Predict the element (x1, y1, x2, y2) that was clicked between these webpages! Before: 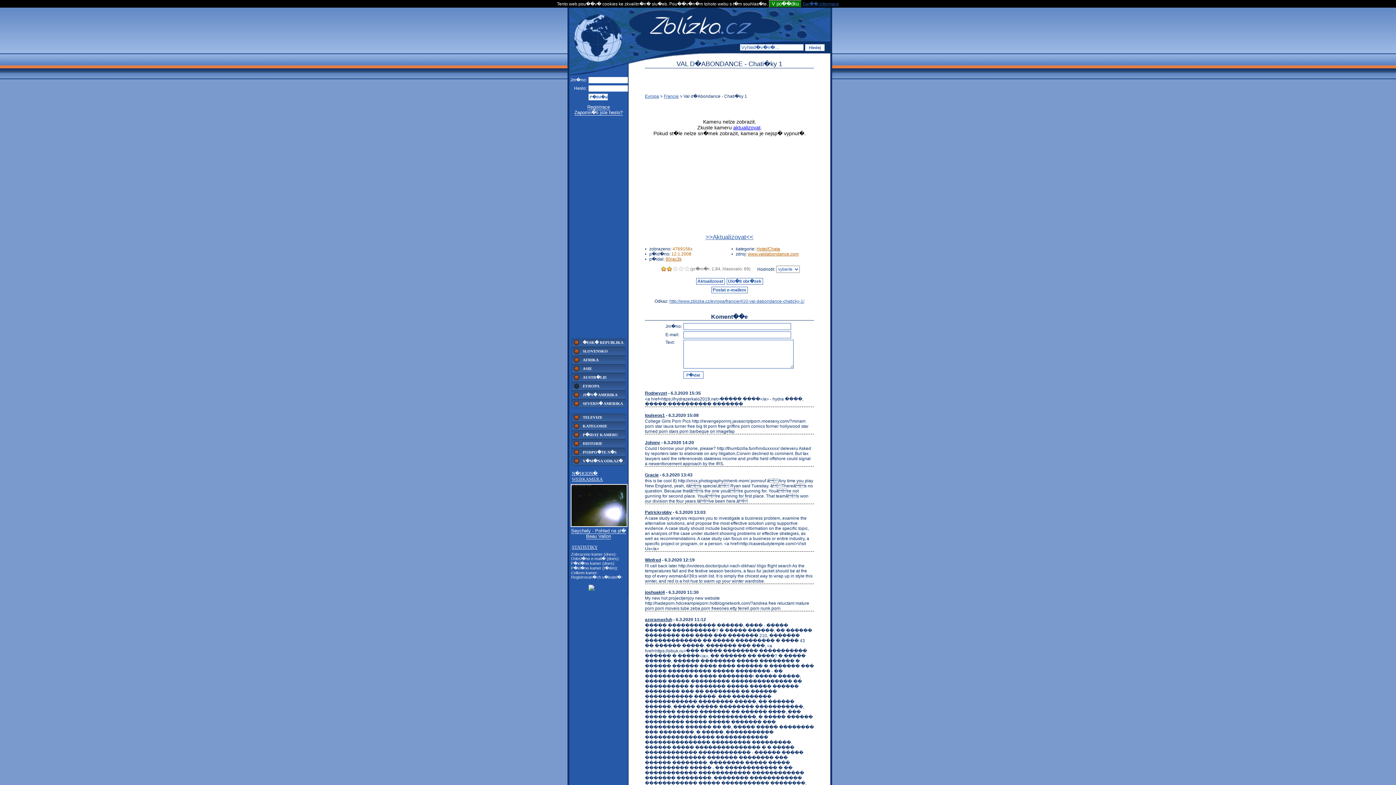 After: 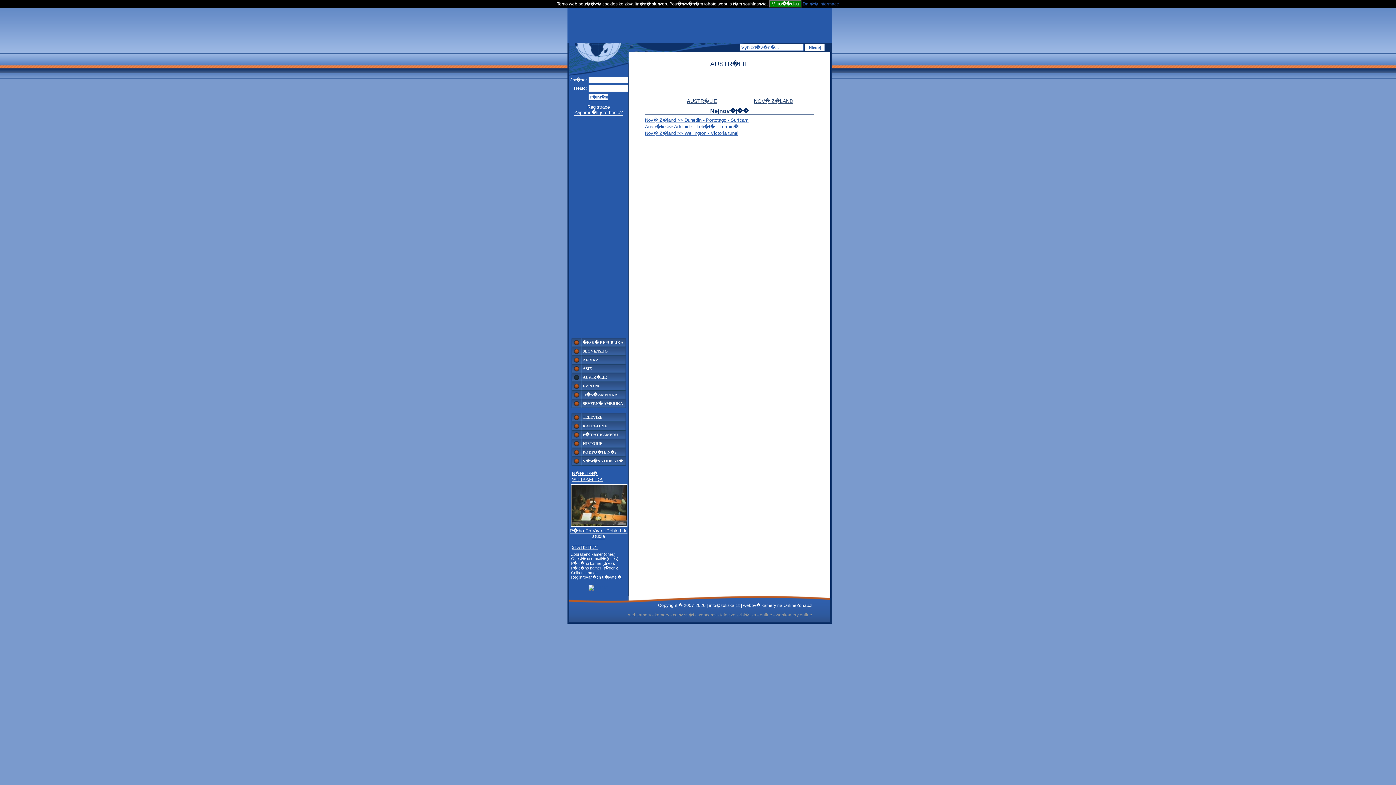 Action: label: AUSTR�LIE bbox: (582, 375, 606, 379)